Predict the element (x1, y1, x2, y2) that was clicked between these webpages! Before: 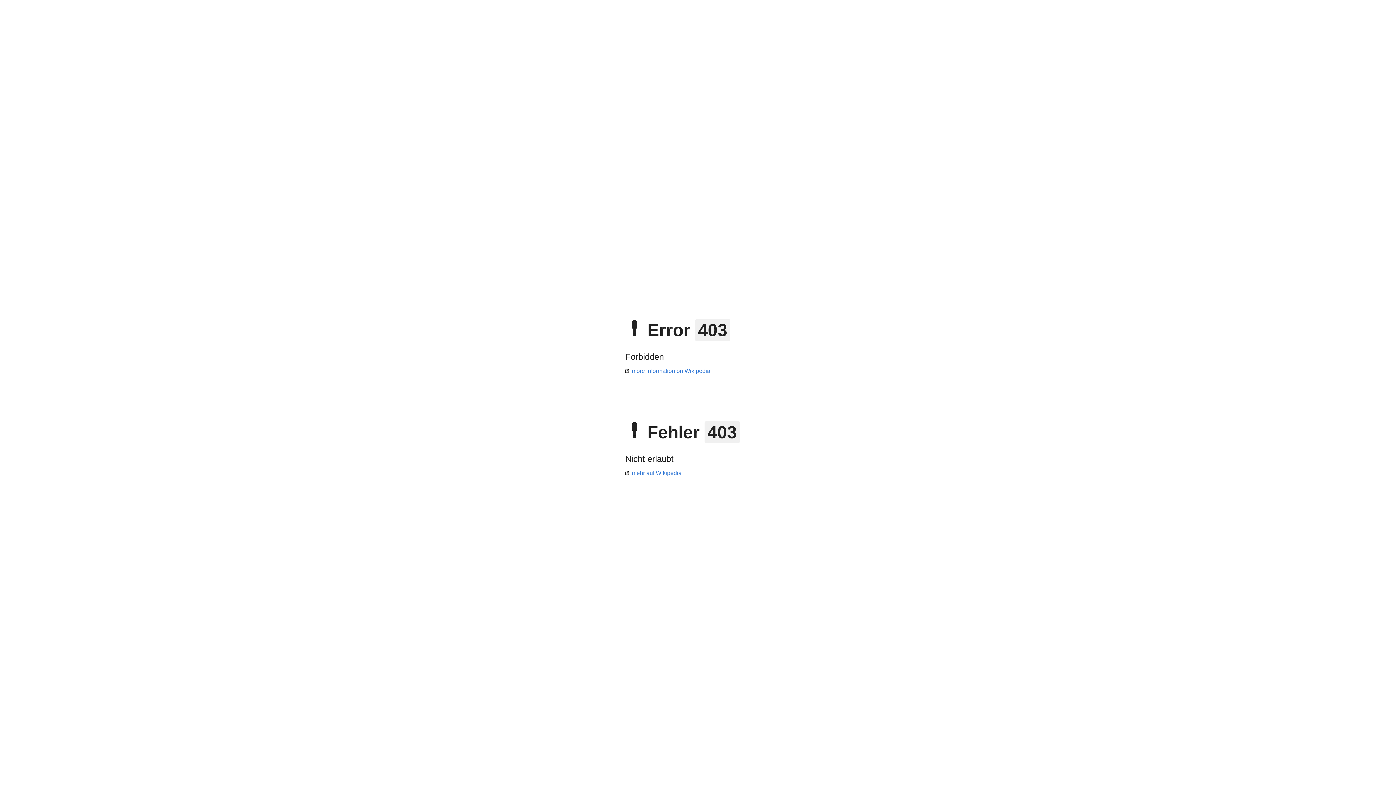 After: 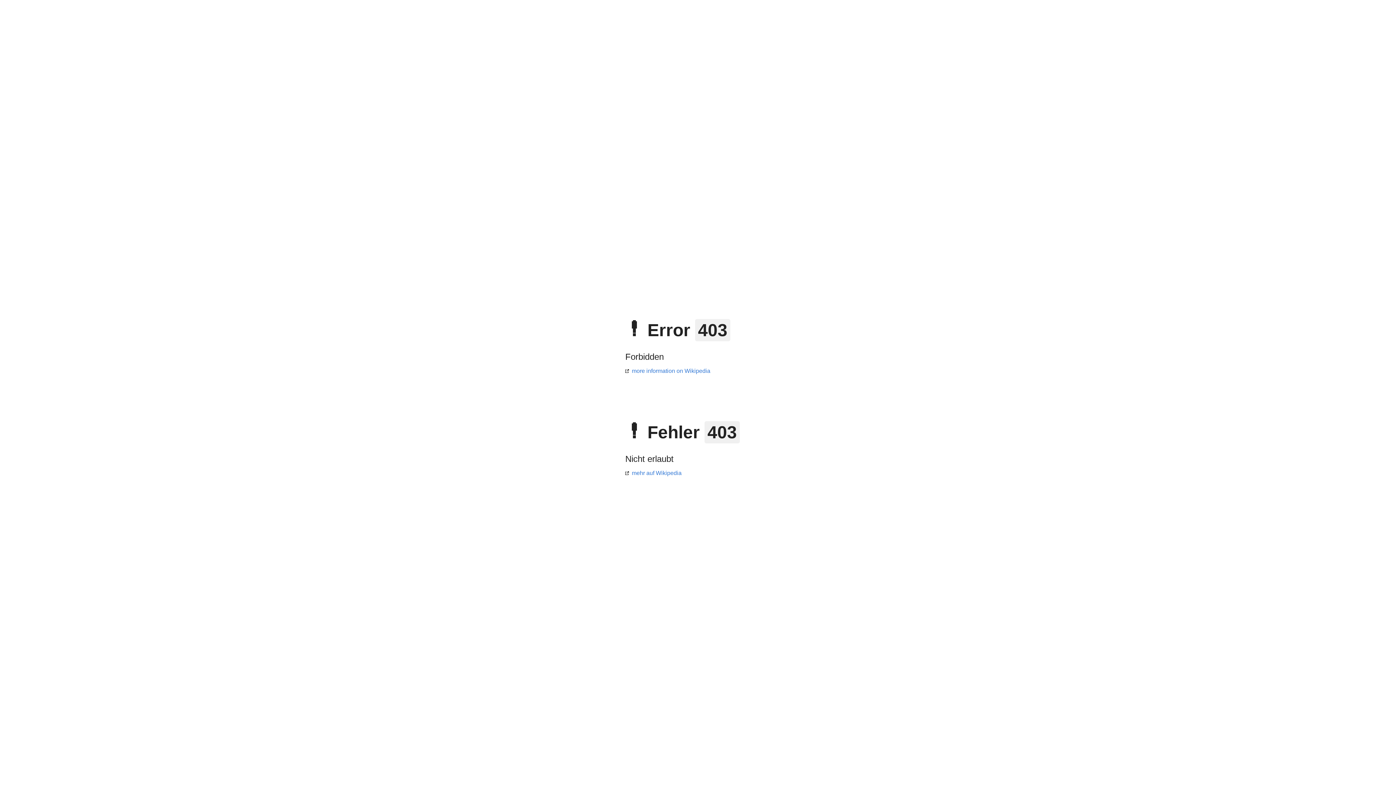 Action: bbox: (625, 368, 710, 374) label: more information on Wikipedia